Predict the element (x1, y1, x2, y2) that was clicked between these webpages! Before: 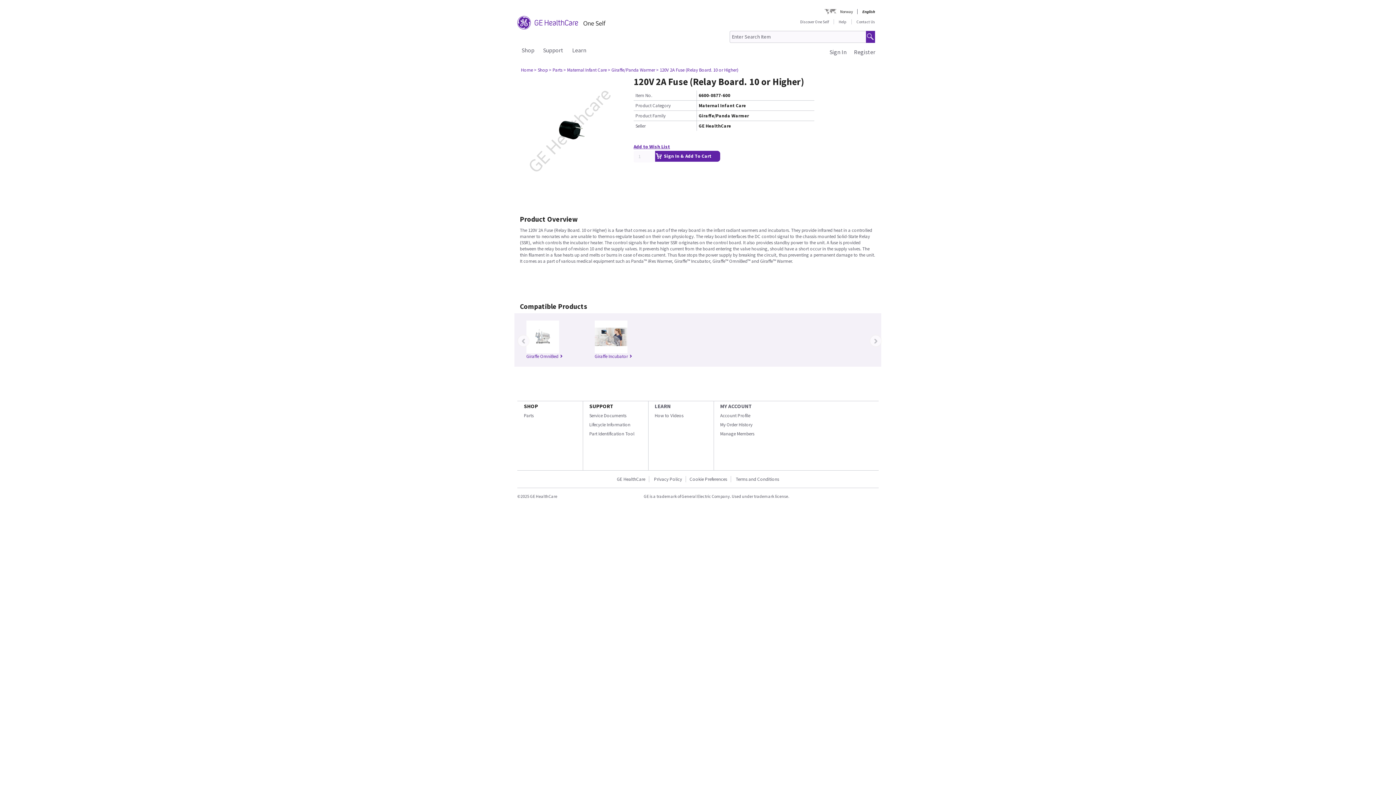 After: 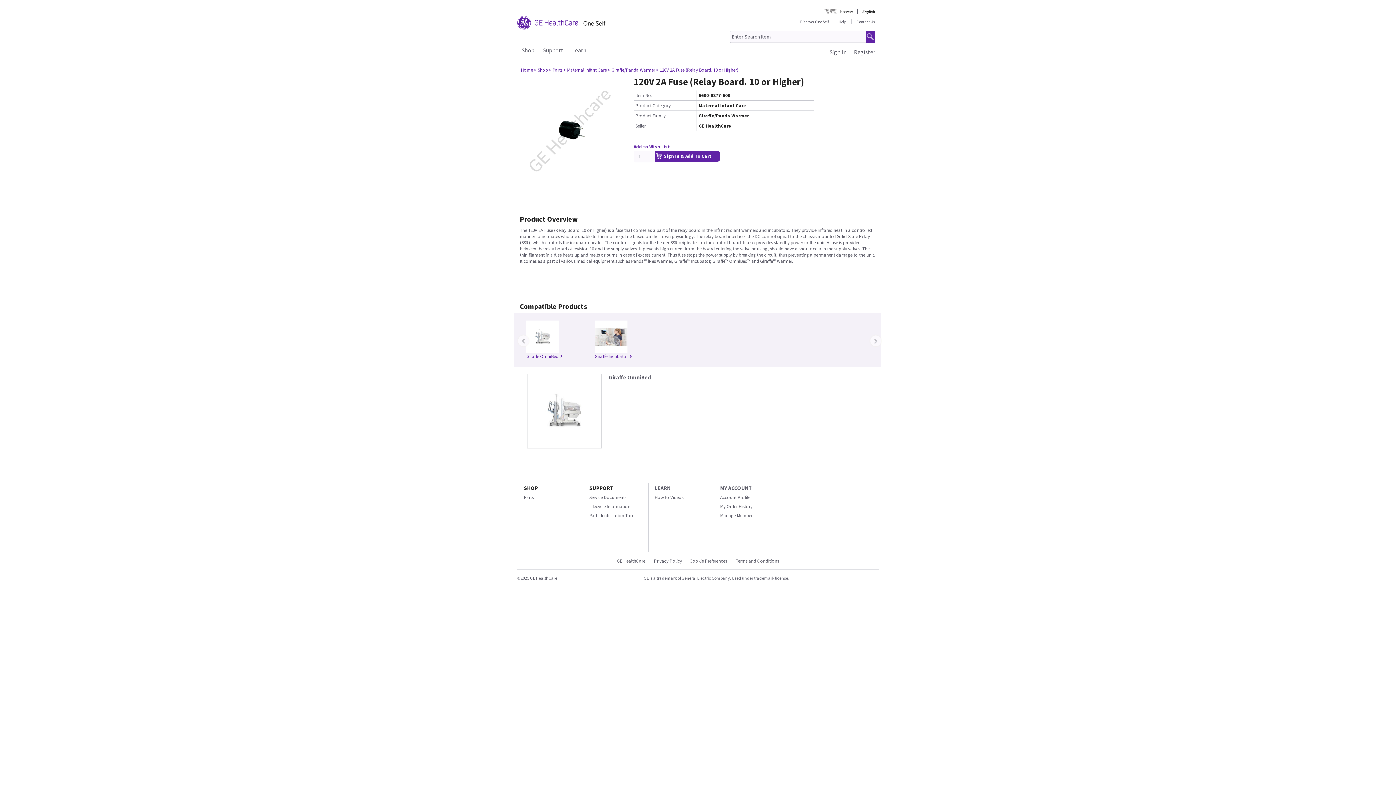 Action: bbox: (526, 353, 562, 359) label: Giraffe OmniBed